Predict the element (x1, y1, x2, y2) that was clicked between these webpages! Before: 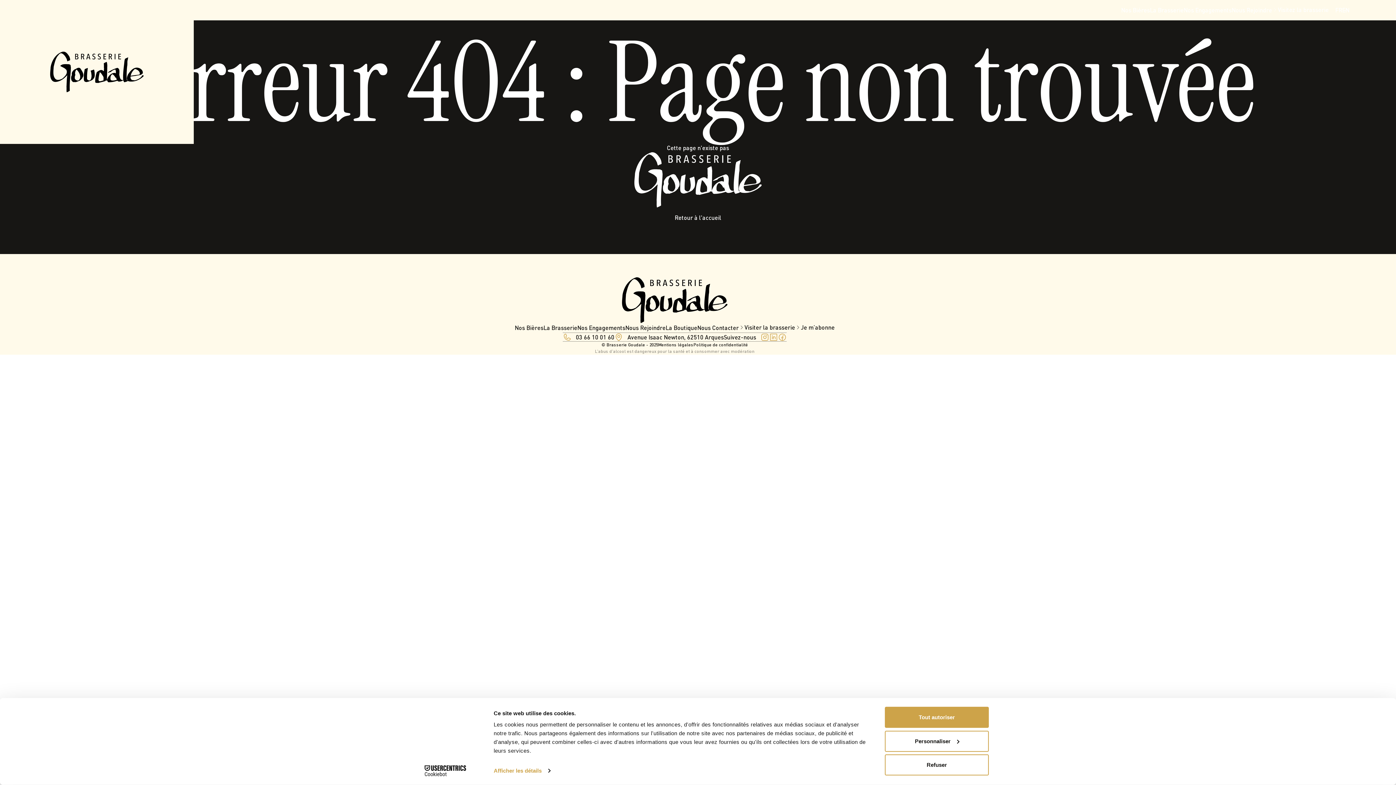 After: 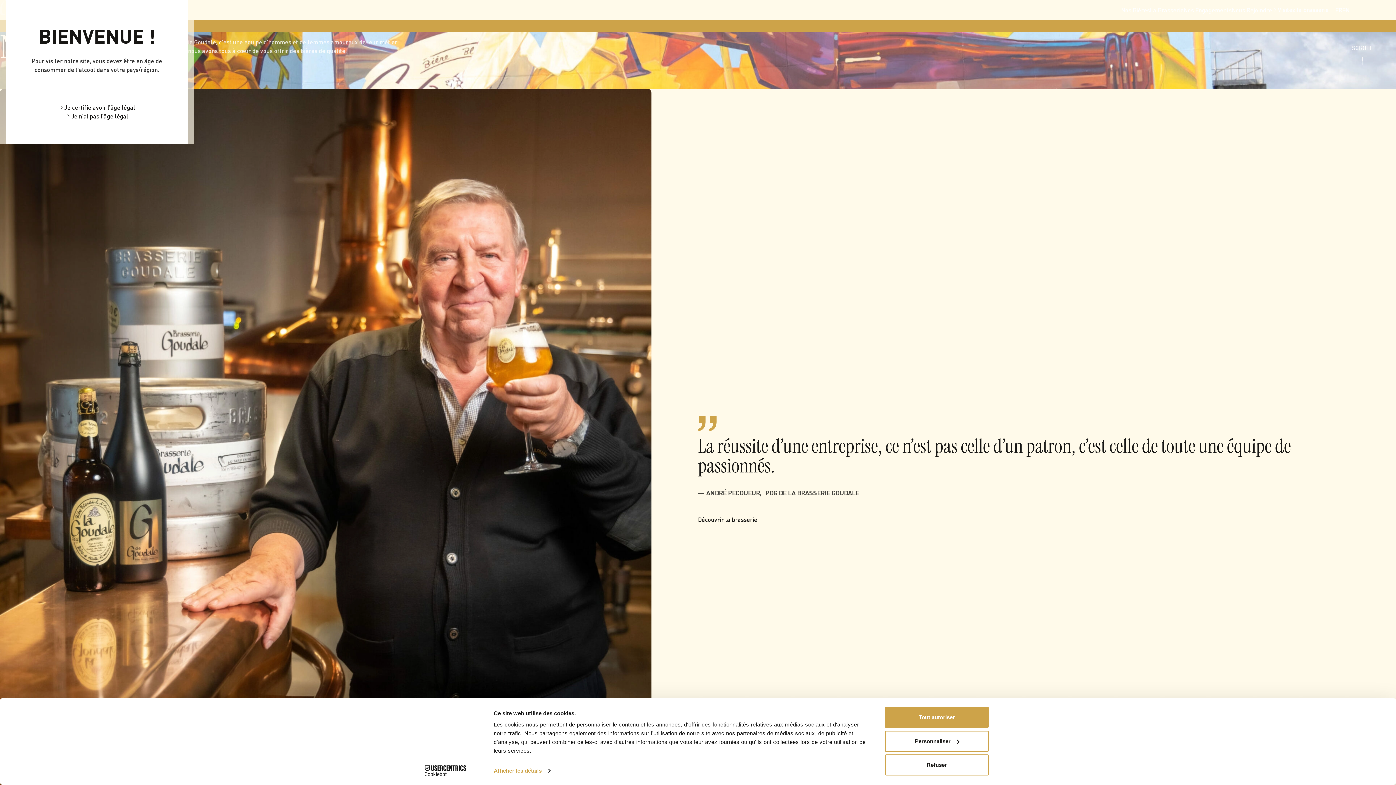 Action: label: Nous Rejoindre bbox: (1232, 5, 1272, 14)